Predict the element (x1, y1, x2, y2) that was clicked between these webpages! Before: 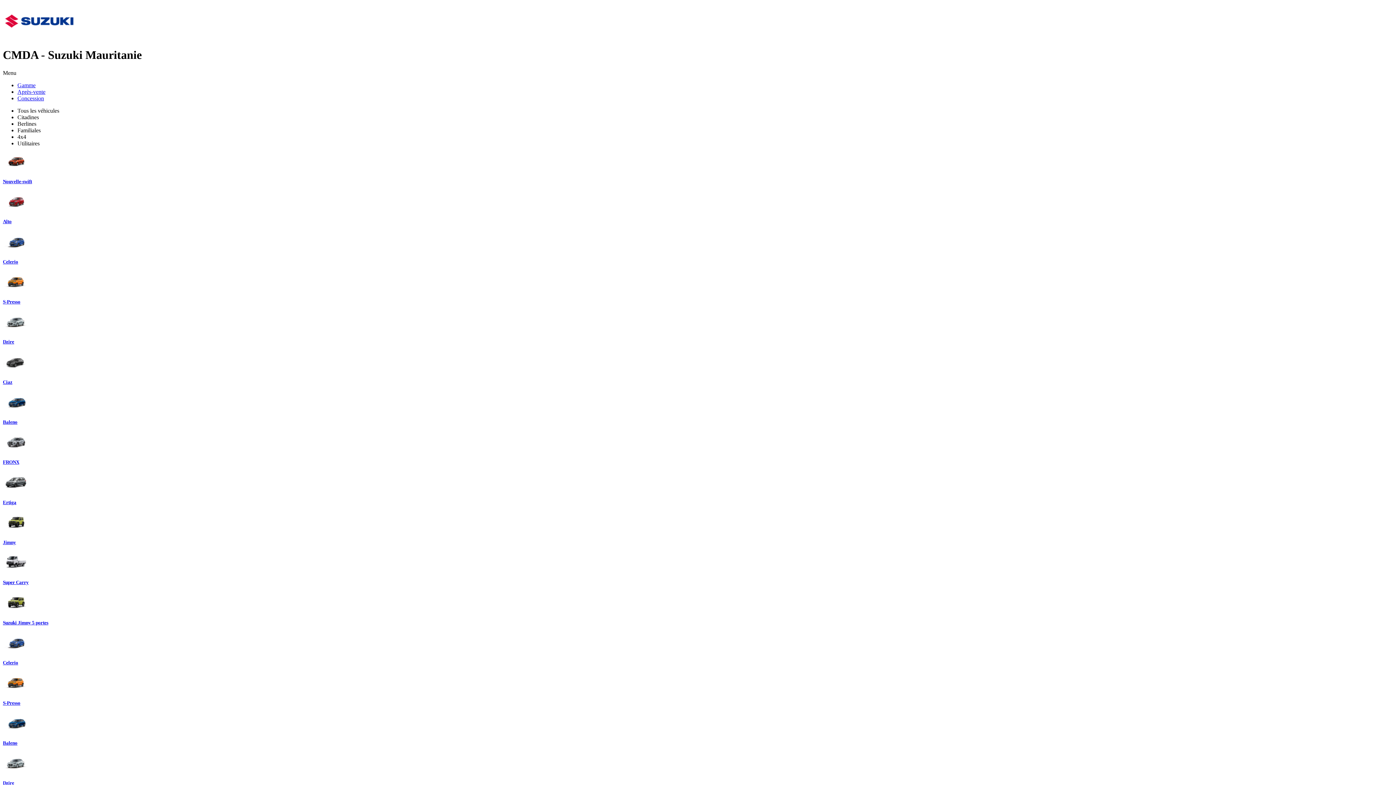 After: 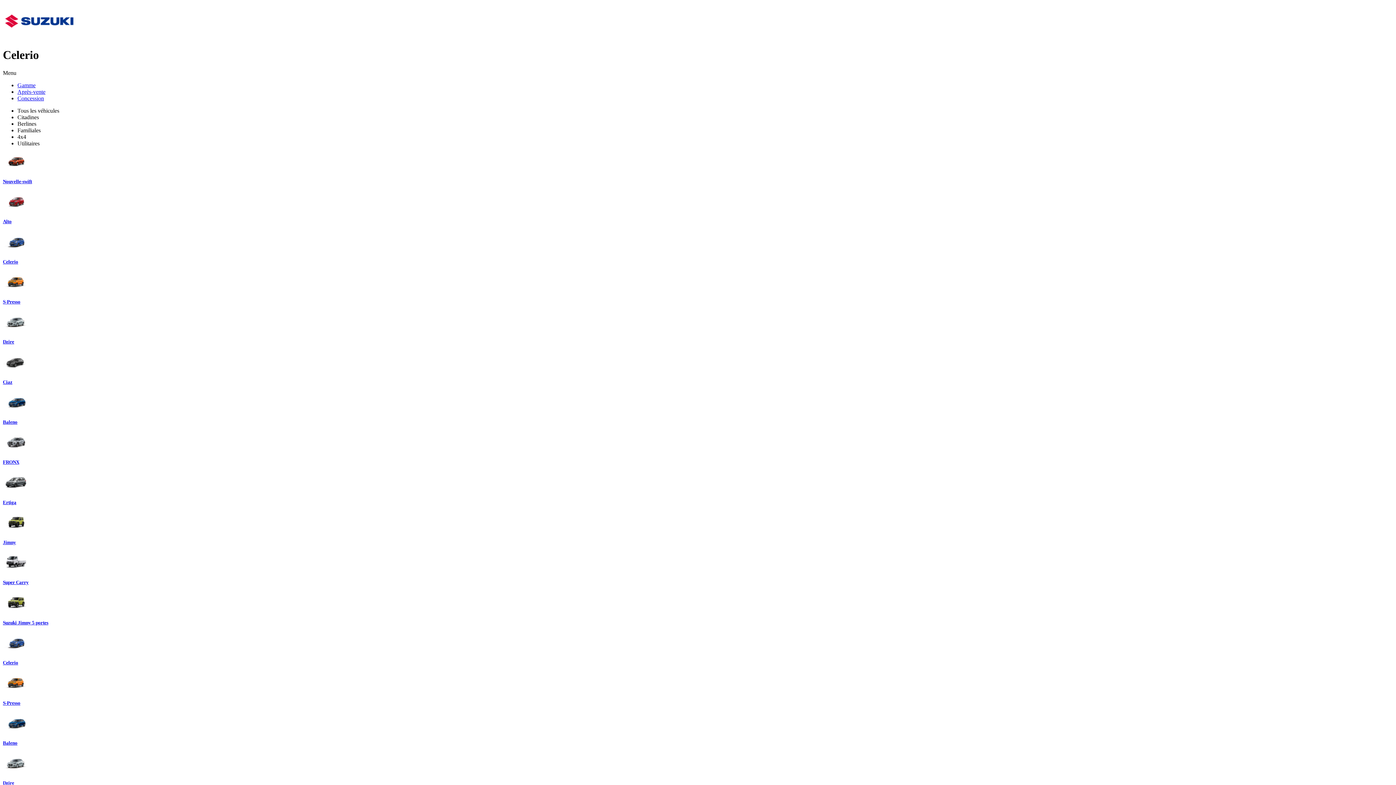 Action: bbox: (2, 634, 1393, 666) label: Celerio